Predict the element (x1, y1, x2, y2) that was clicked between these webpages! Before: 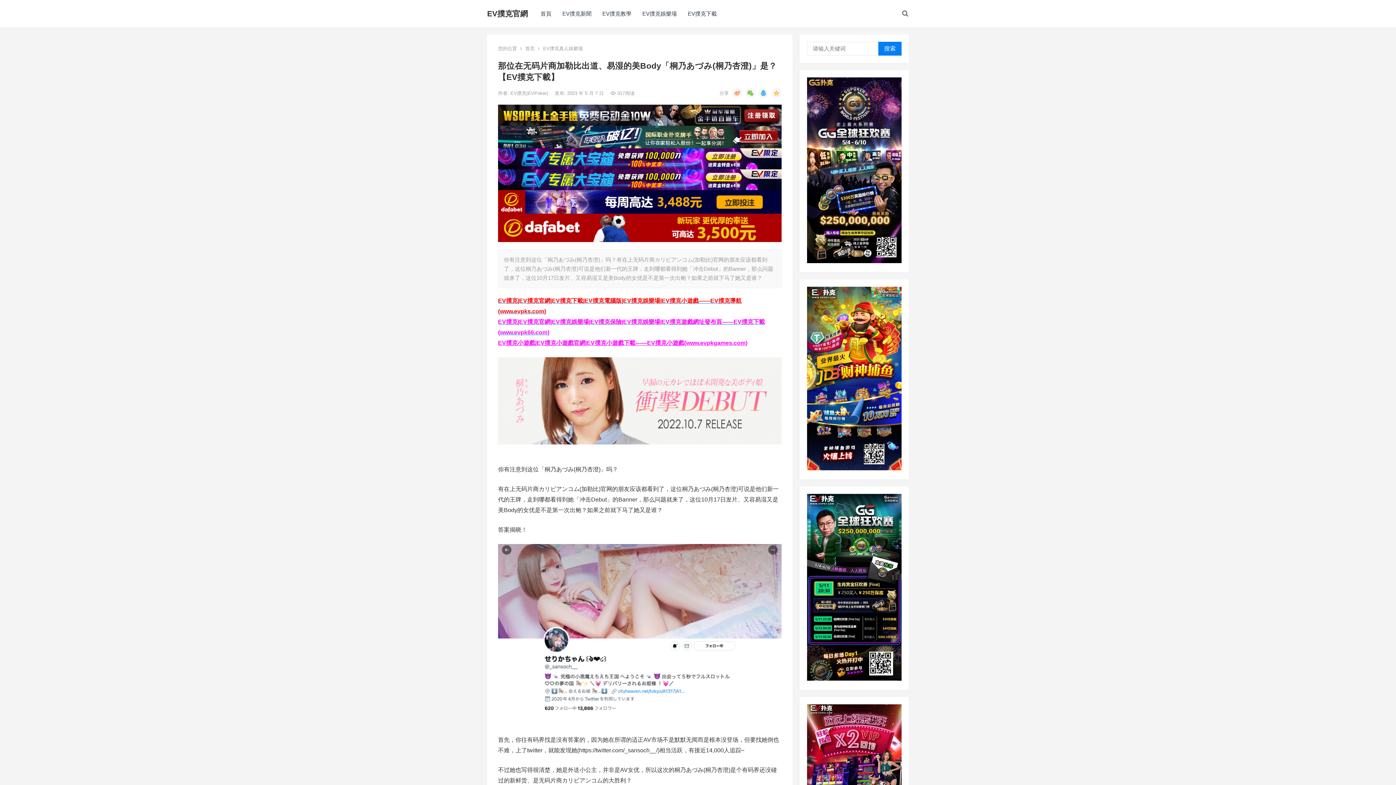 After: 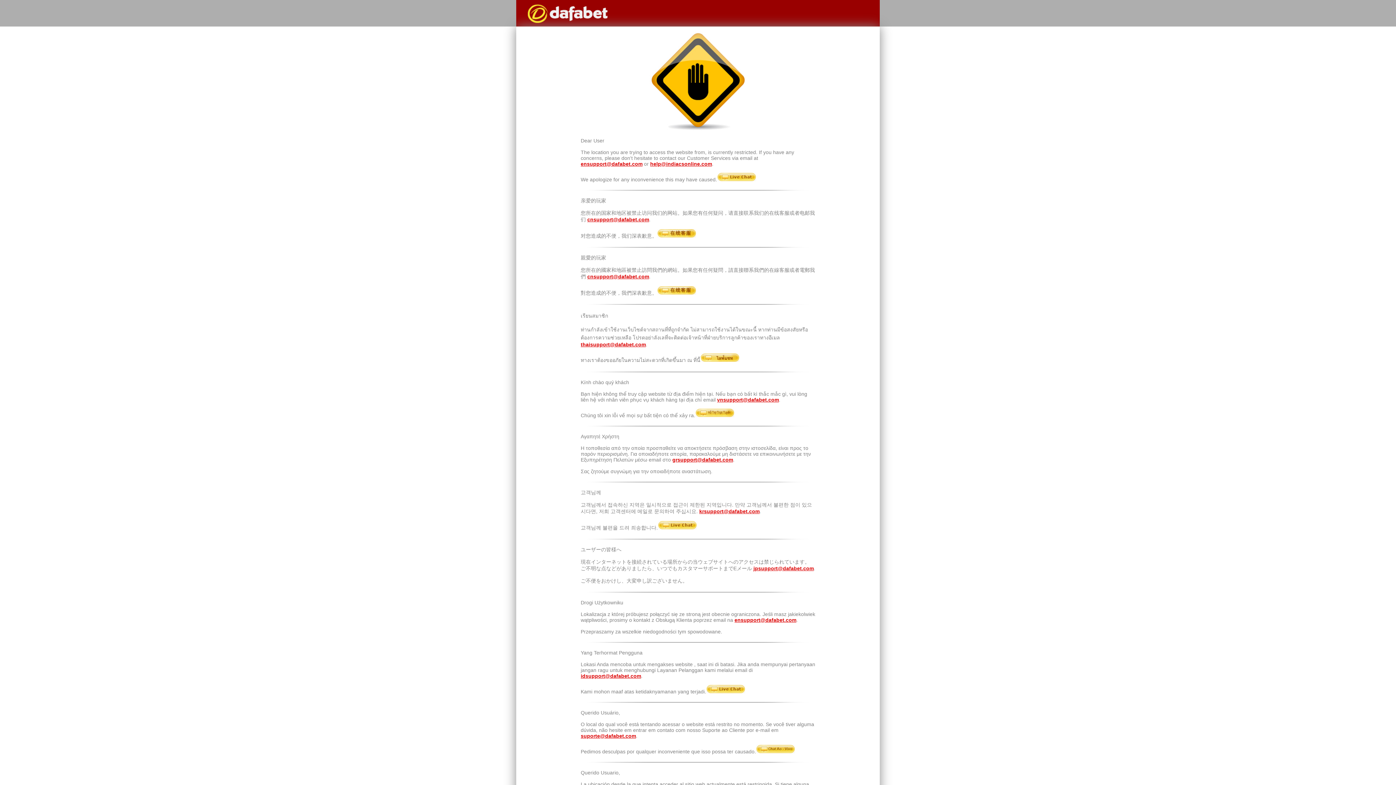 Action: bbox: (498, 190, 781, 213)